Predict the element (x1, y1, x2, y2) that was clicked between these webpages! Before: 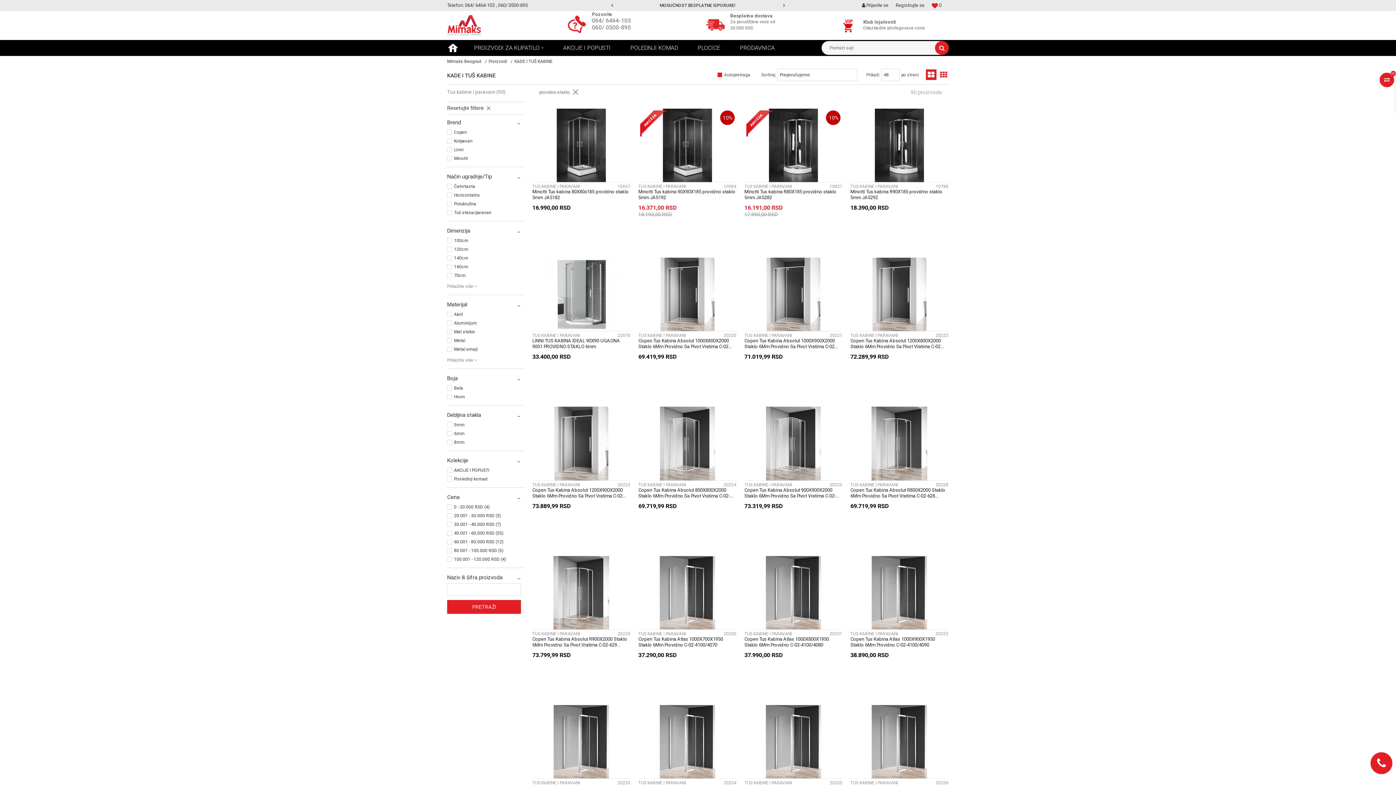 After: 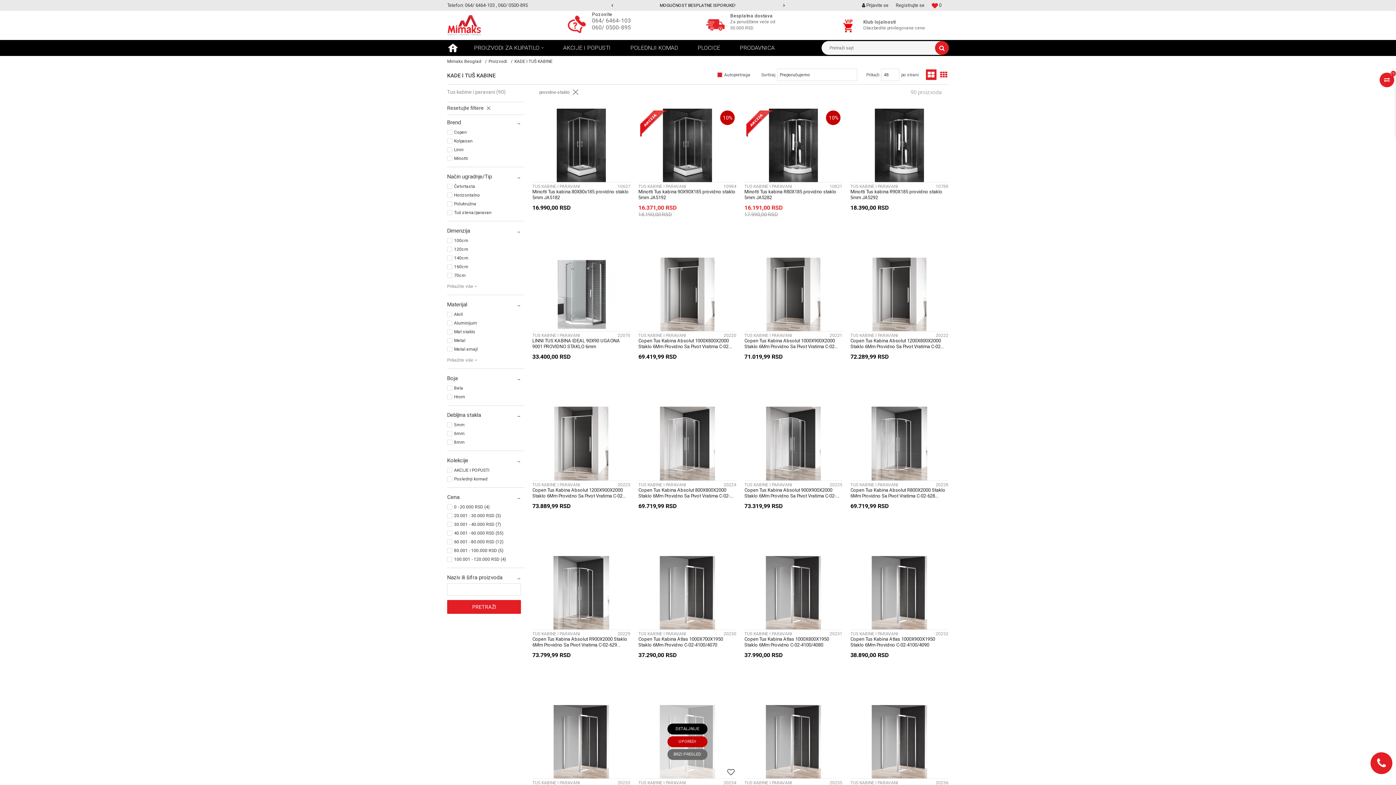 Action: bbox: (667, 736, 707, 747) label: UPOREDI